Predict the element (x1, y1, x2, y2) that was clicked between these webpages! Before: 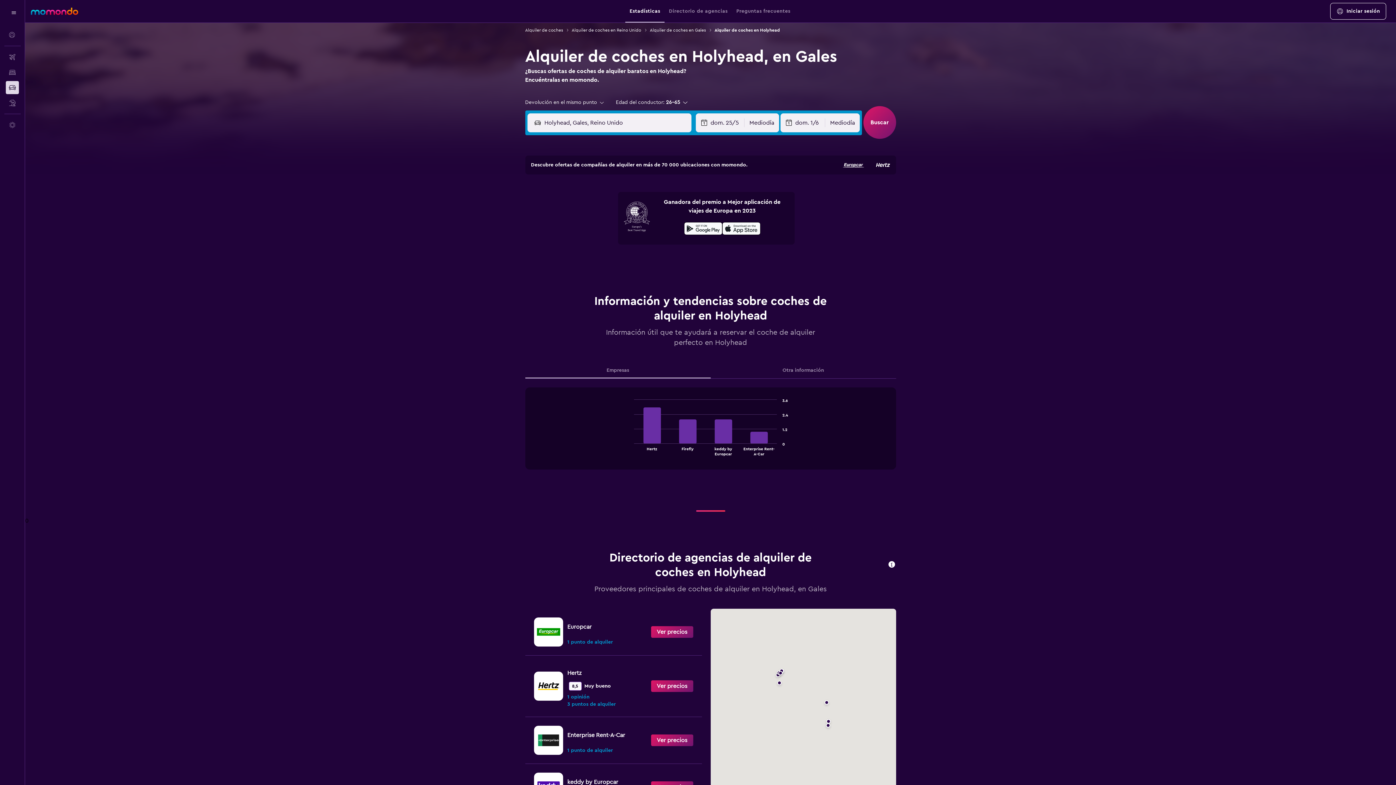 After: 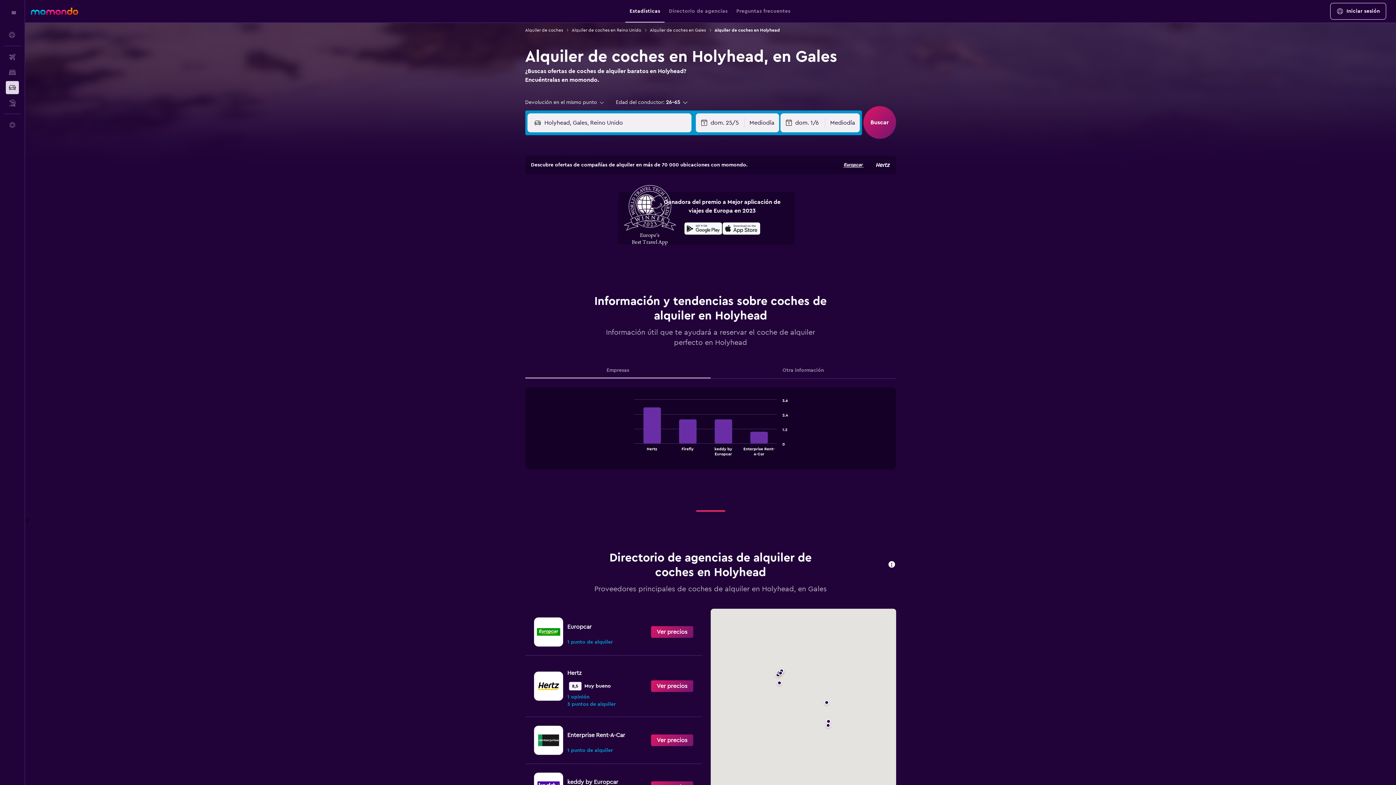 Action: bbox: (623, 198, 650, 238)